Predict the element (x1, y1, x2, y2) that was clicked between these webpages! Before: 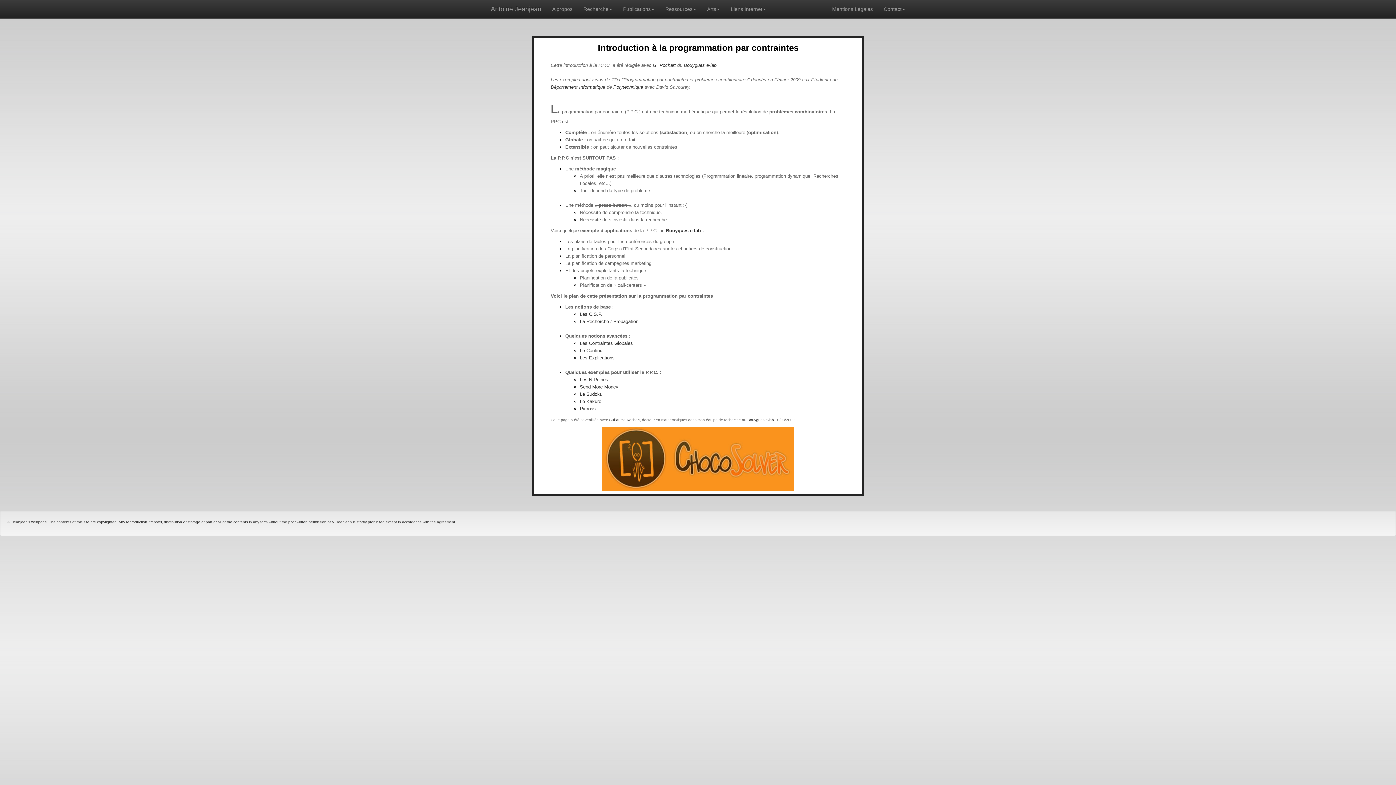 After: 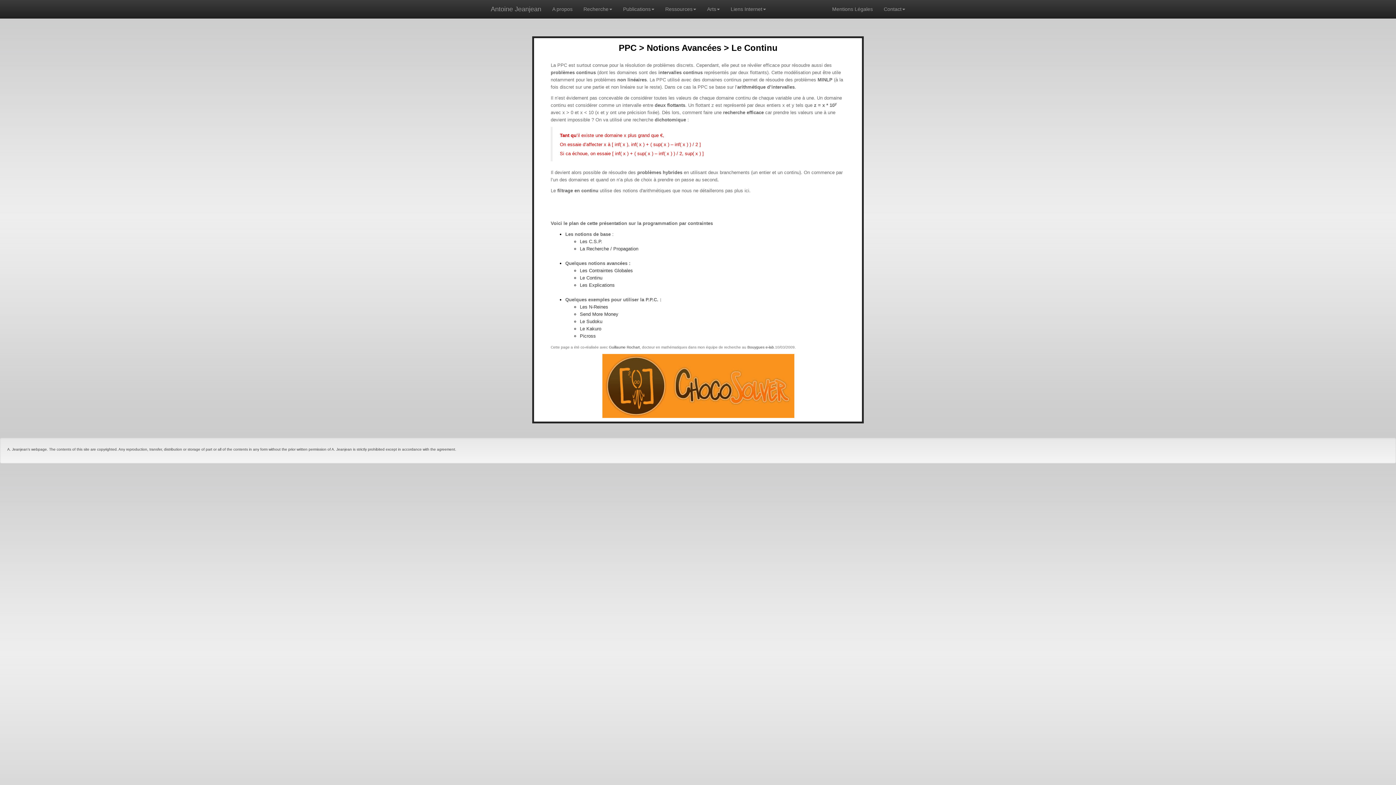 Action: label: Le Continu bbox: (580, 348, 602, 353)